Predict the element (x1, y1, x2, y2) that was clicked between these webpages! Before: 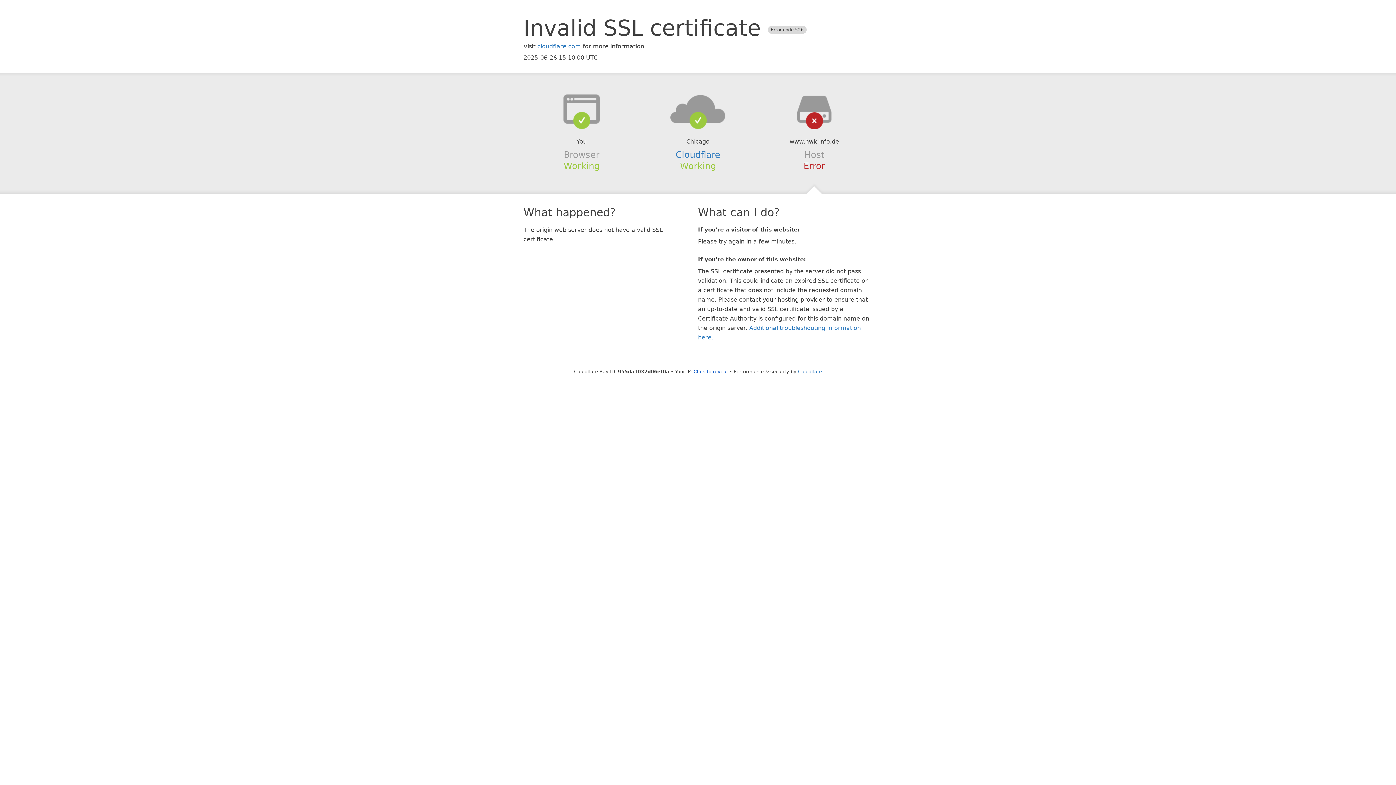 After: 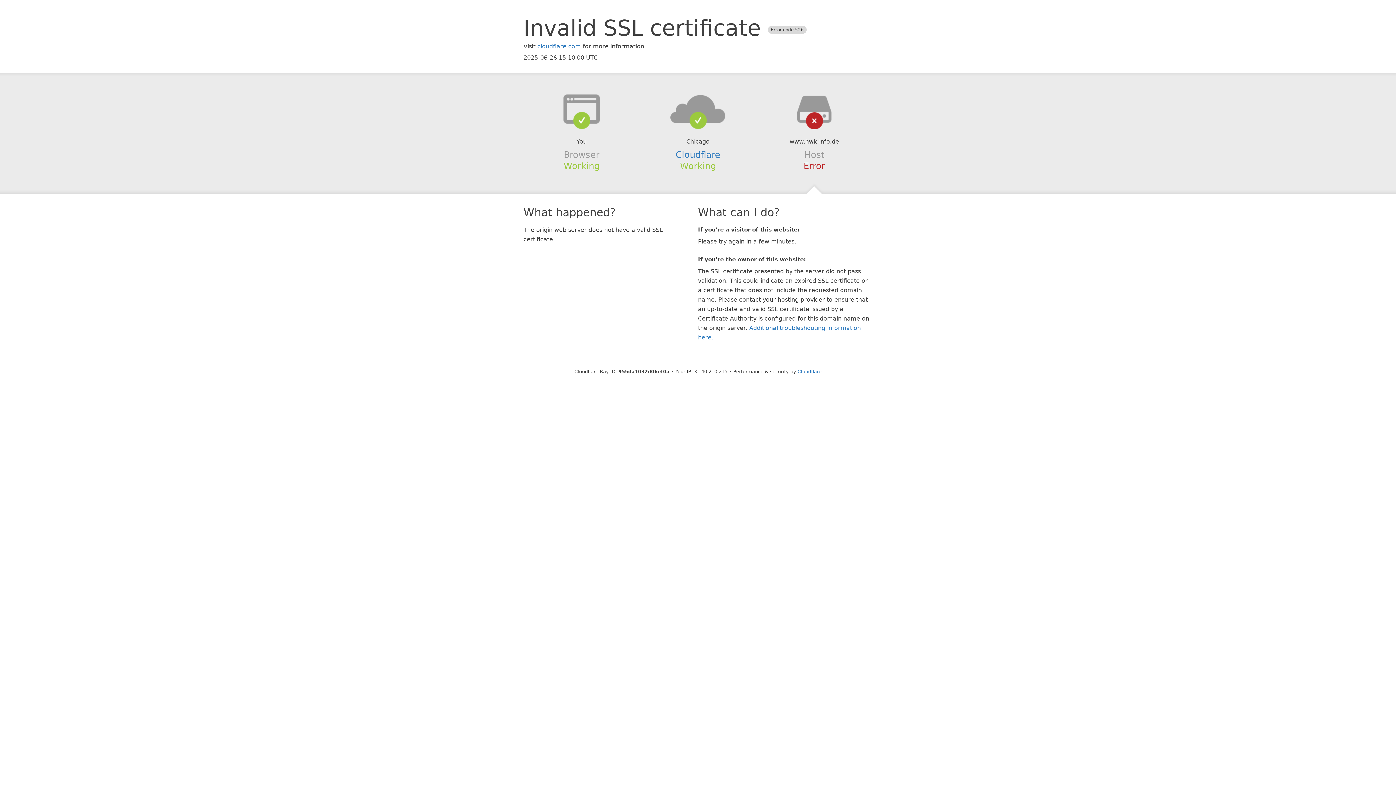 Action: label: Click to reveal bbox: (693, 368, 728, 374)